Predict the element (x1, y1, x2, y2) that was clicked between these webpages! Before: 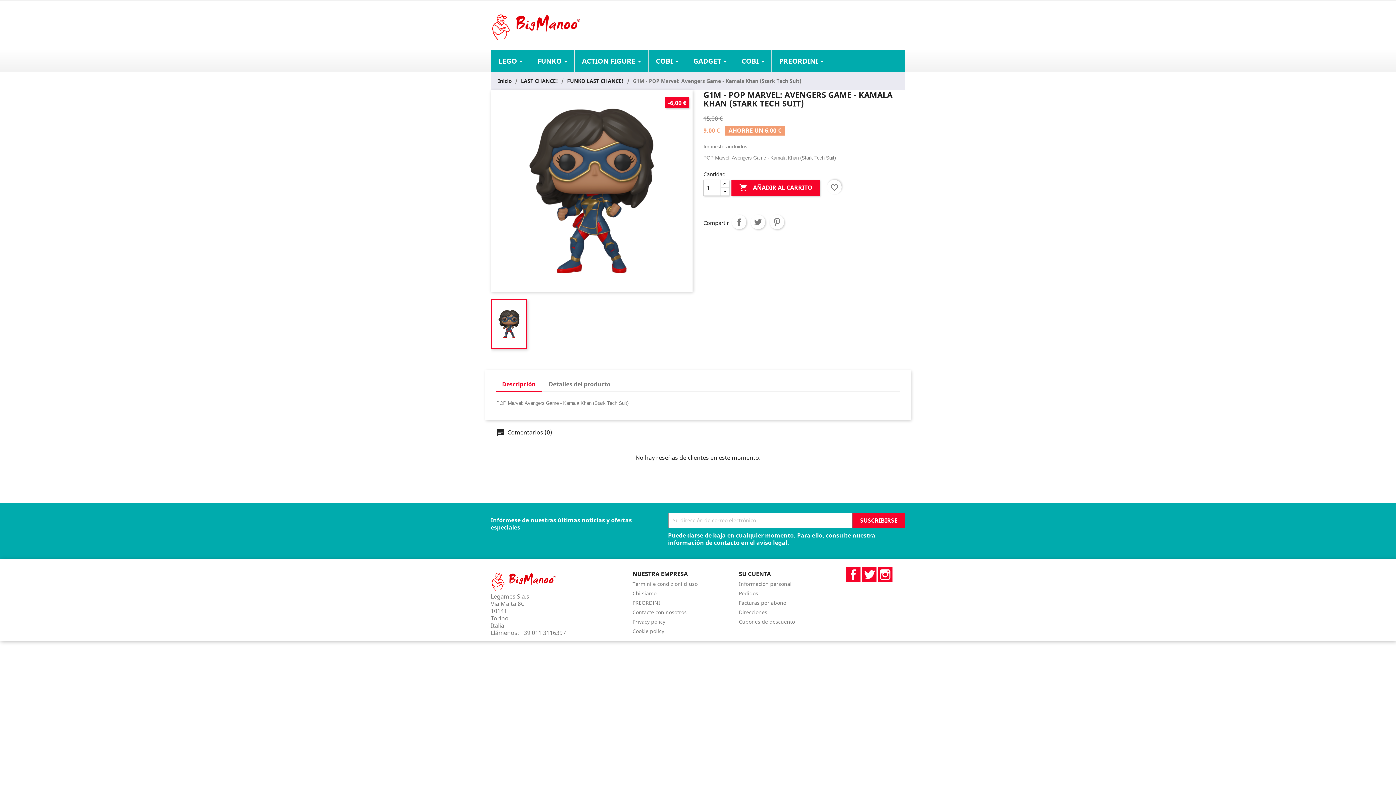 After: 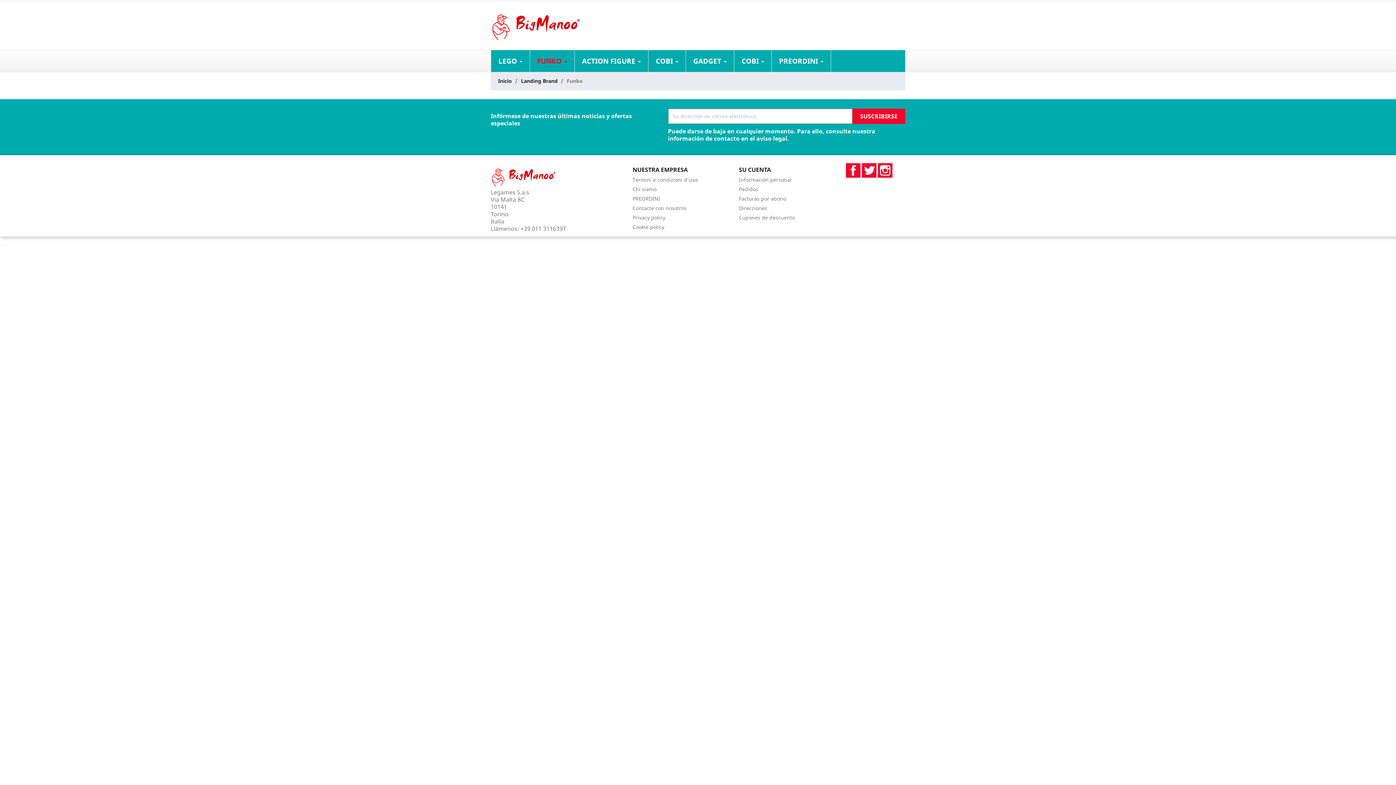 Action: label: FUNKO bbox: (530, 50, 574, 71)